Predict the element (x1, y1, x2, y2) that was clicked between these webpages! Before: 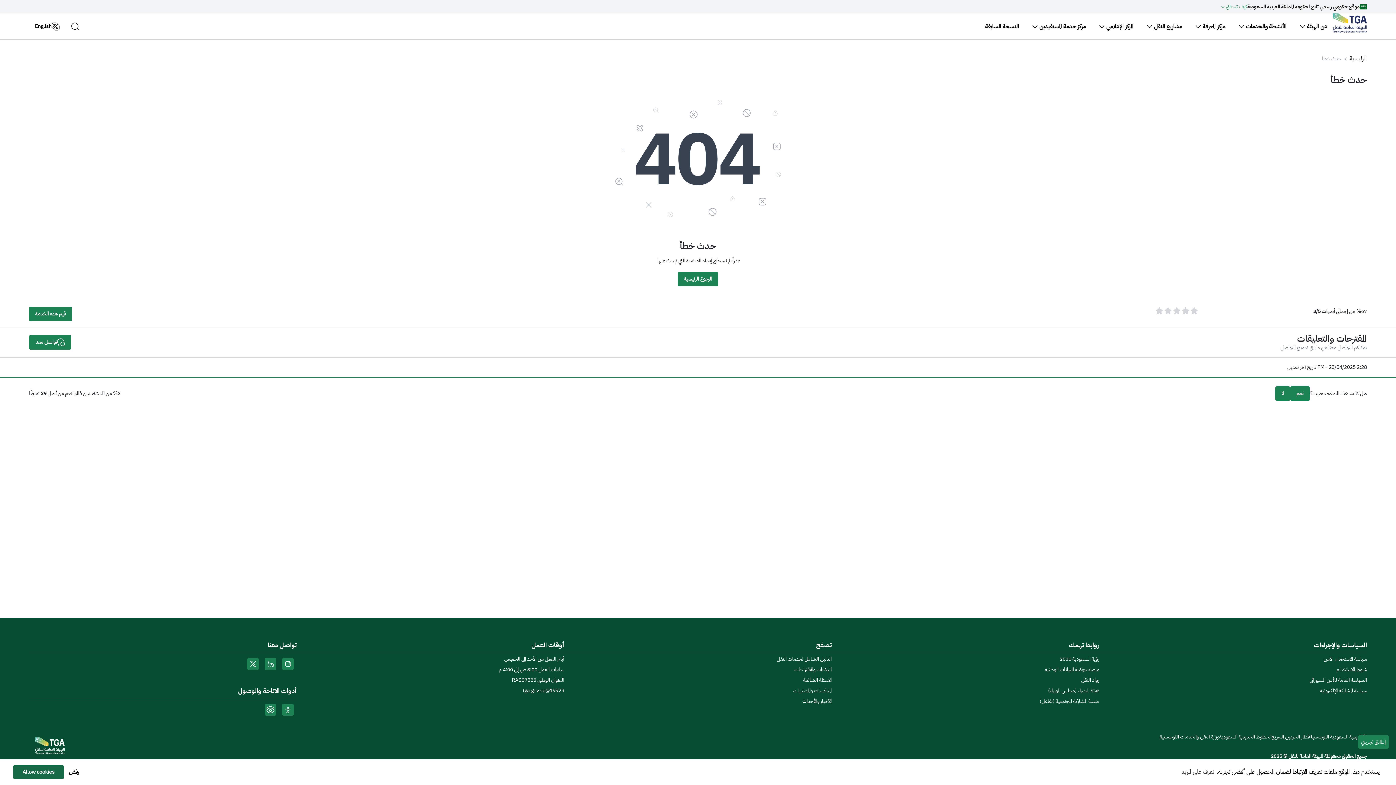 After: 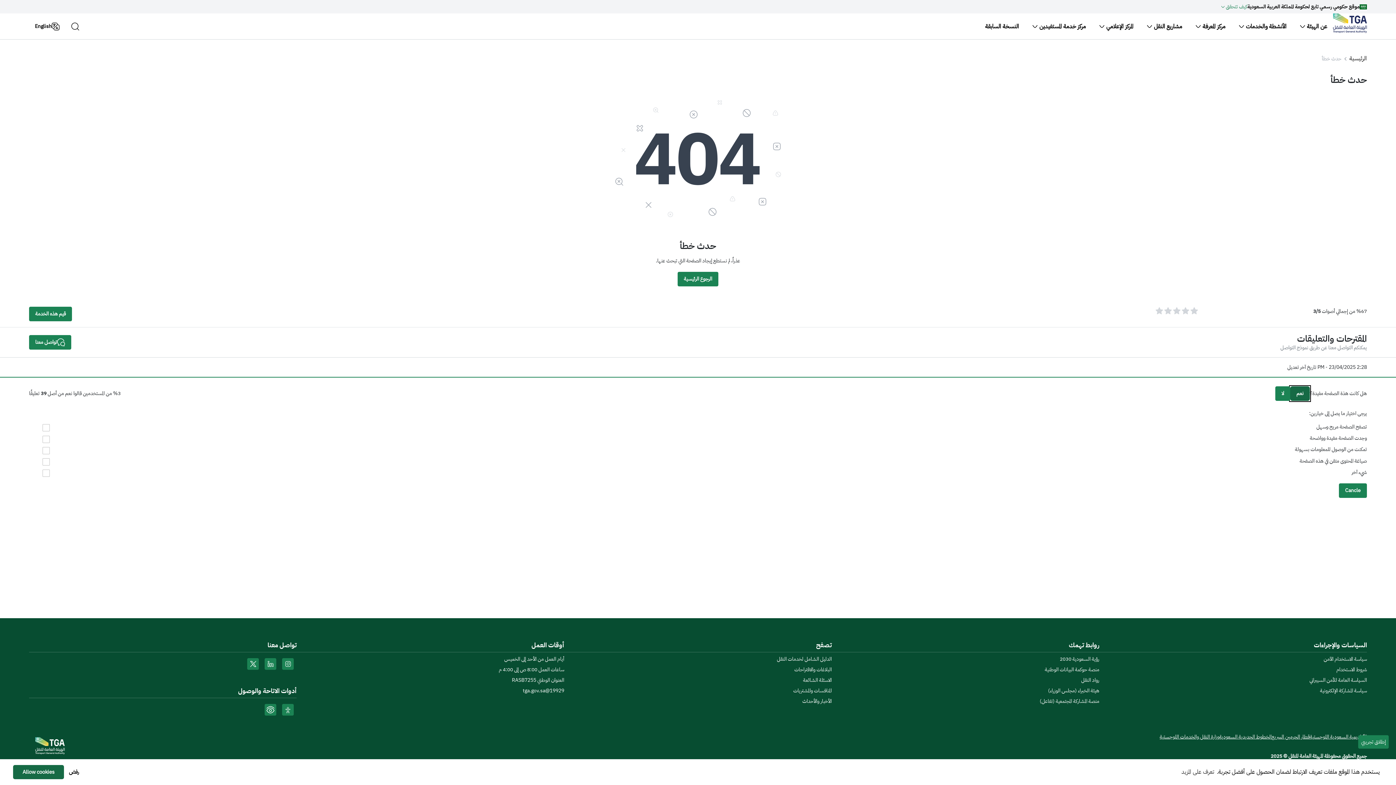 Action: bbox: (1290, 386, 1310, 401) label: نعم